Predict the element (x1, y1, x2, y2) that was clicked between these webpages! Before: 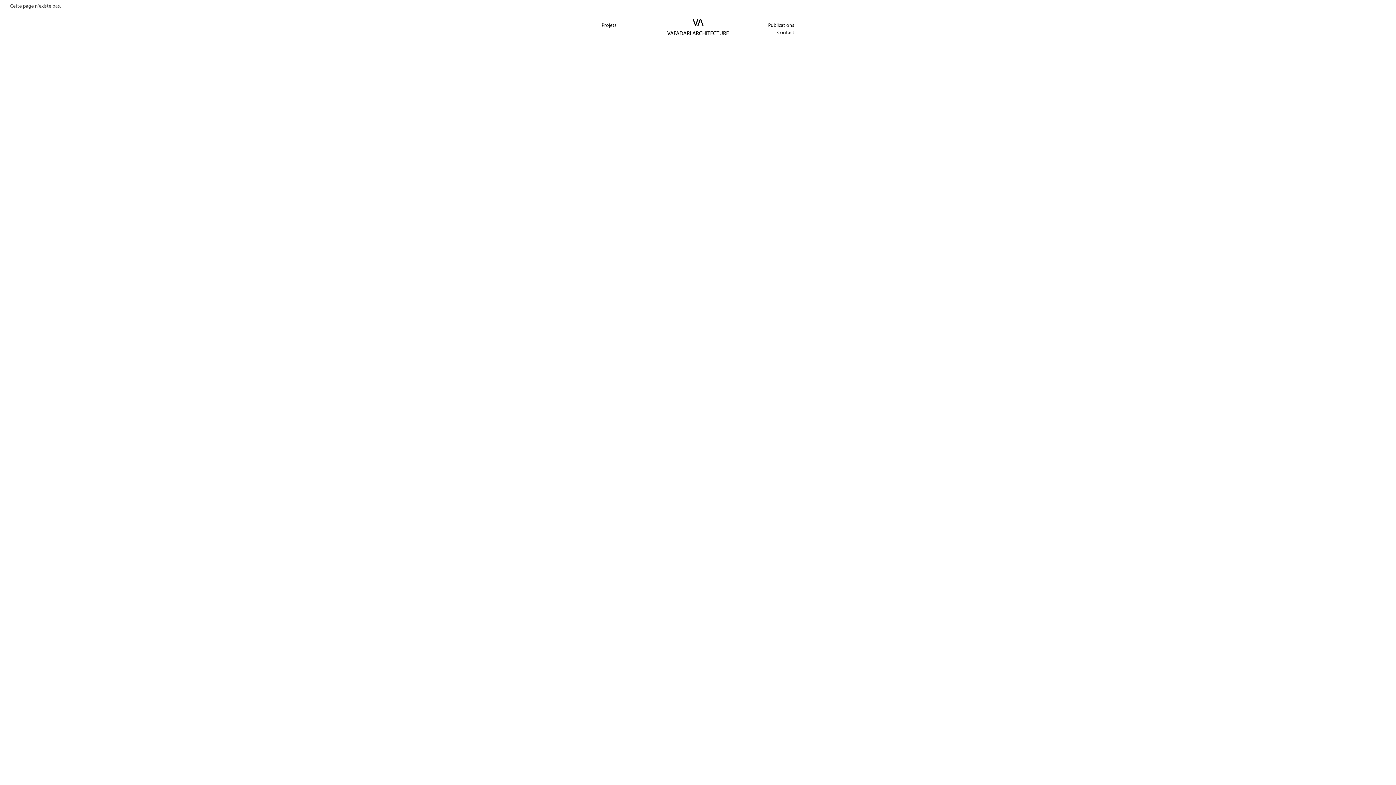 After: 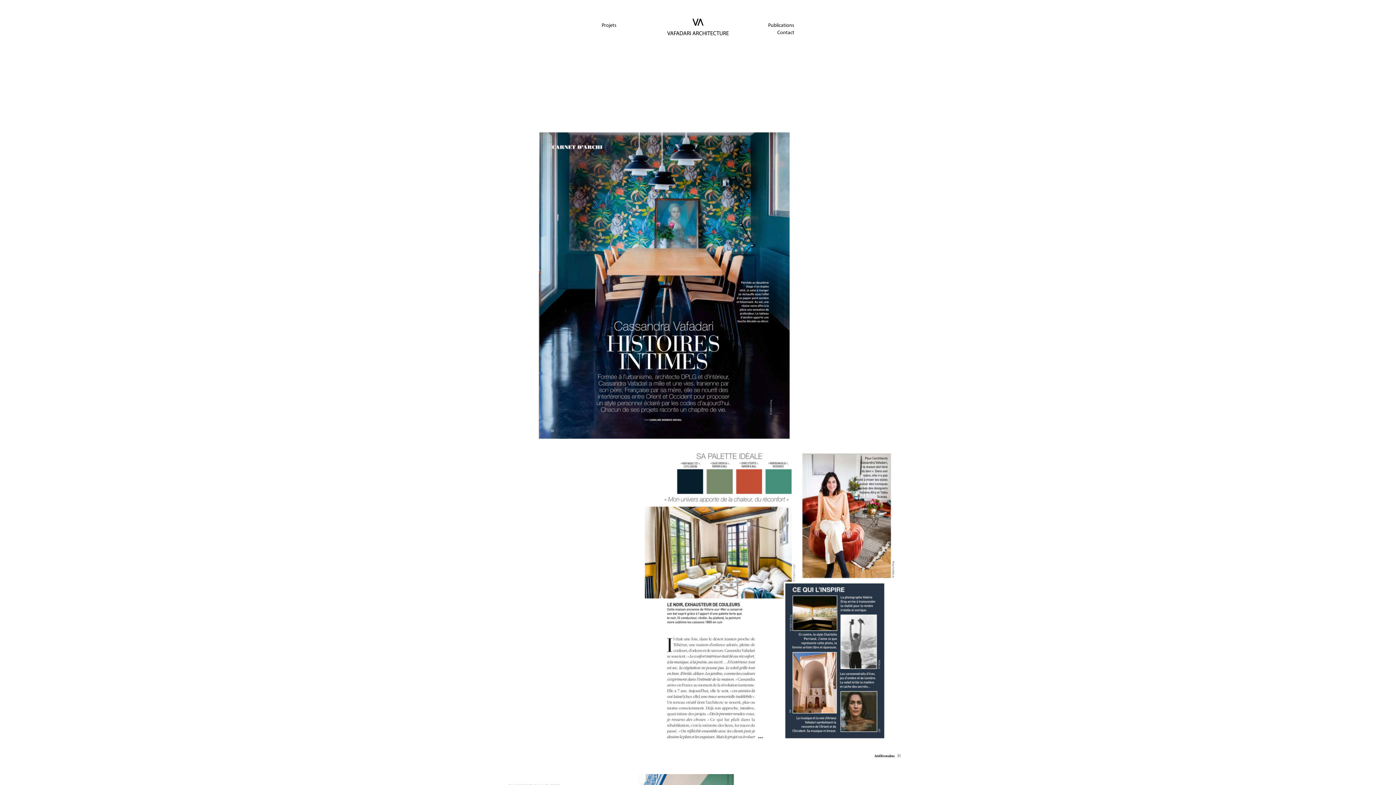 Action: label: Publications bbox: (768, 22, 794, 28)